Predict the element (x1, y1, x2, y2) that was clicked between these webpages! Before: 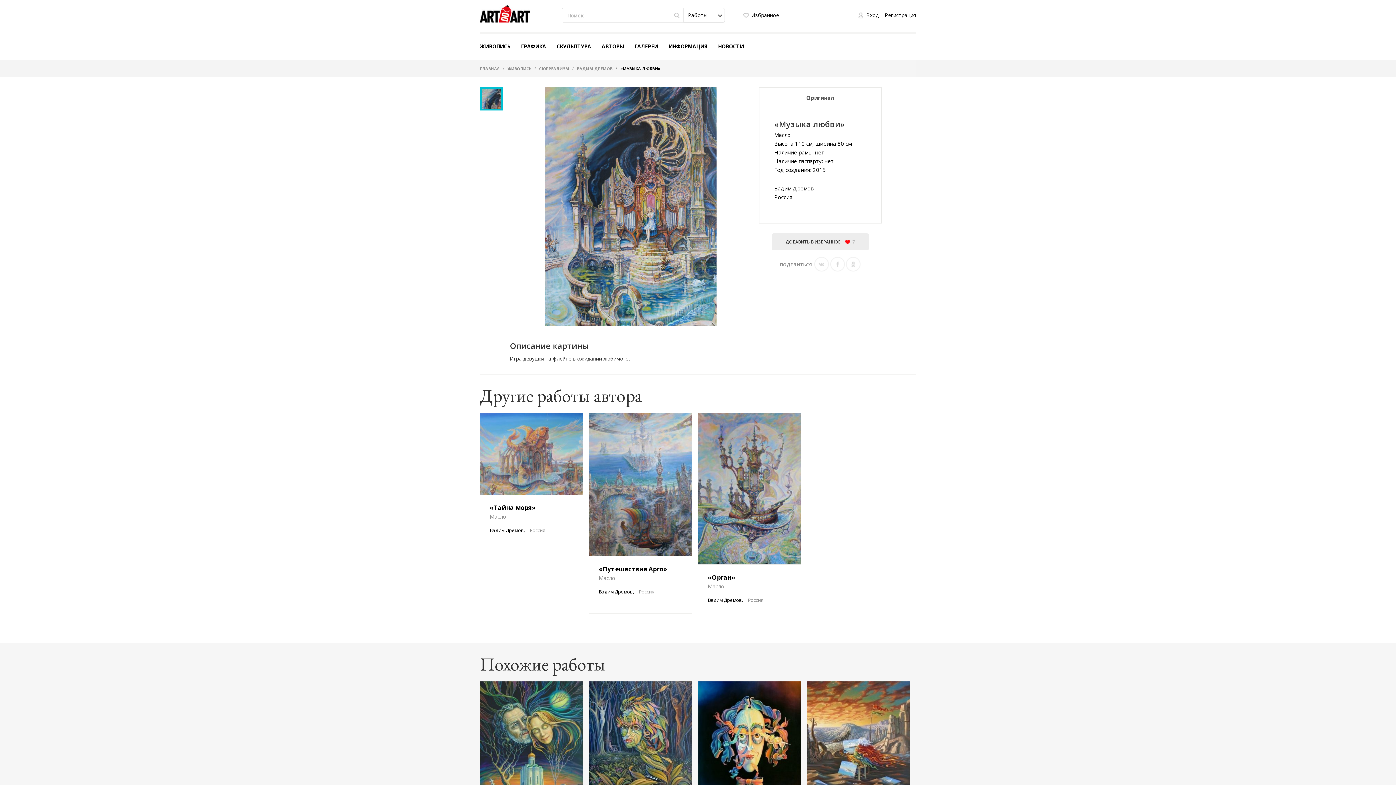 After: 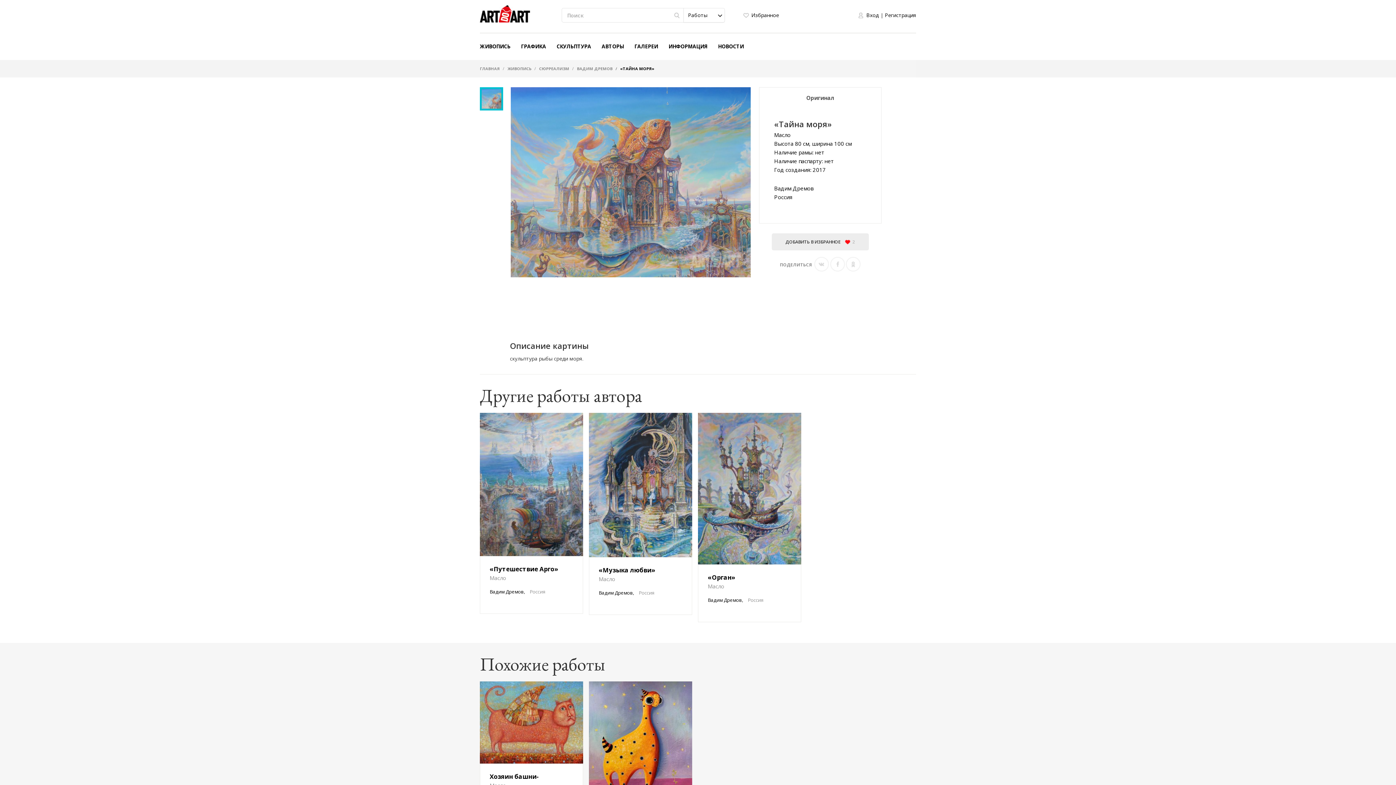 Action: bbox: (489, 503, 536, 512) label: «Тайна моря»